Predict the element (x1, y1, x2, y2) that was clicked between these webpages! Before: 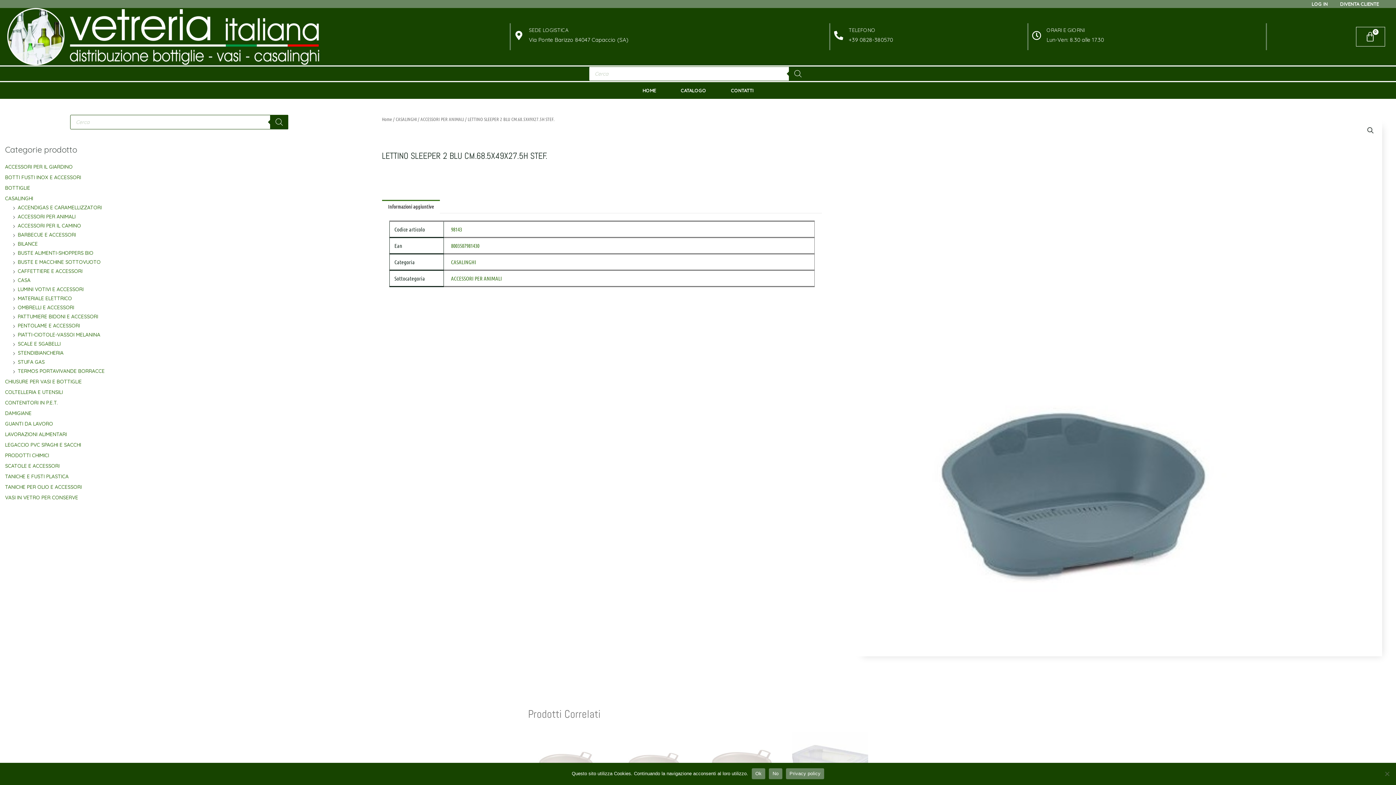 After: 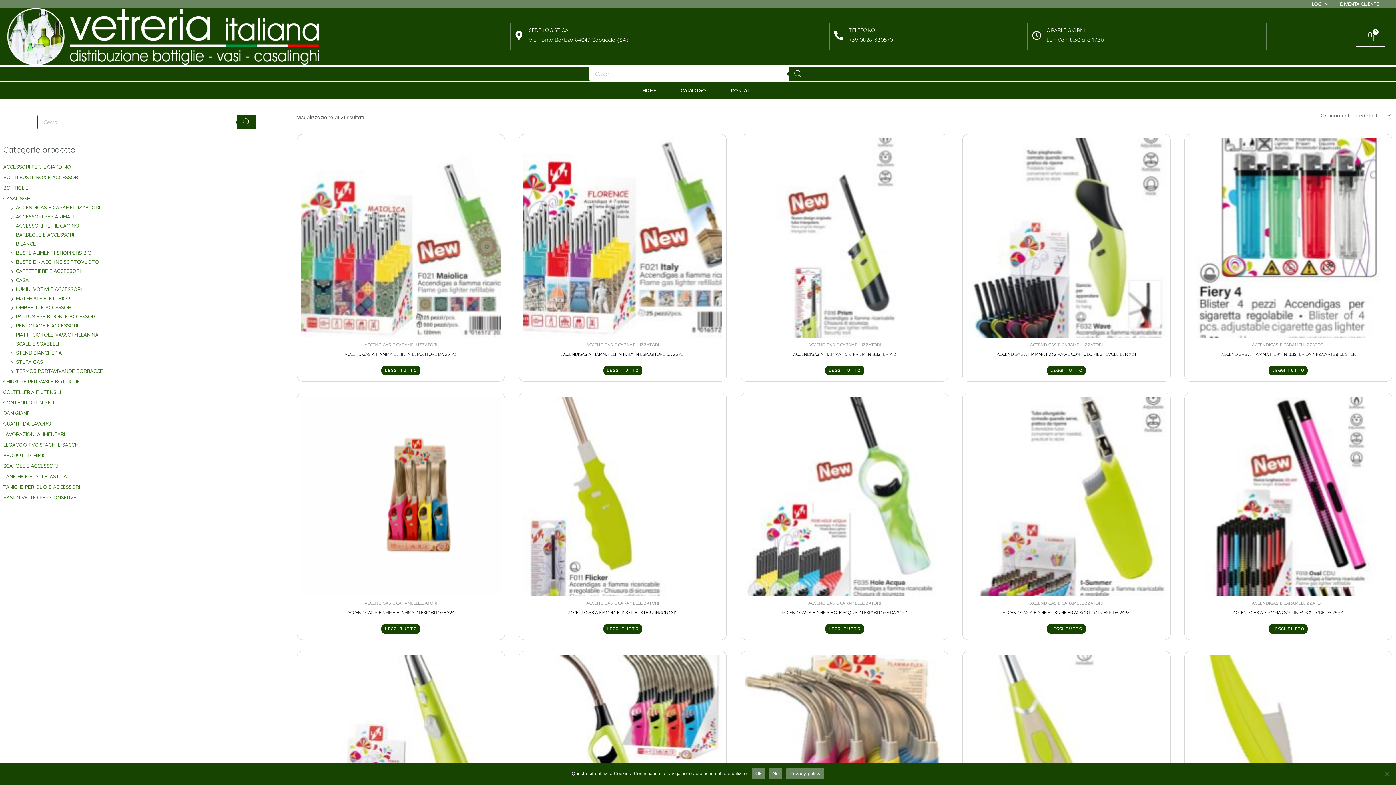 Action: bbox: (17, 204, 101, 210) label: ACCENDIGAS E CARAMELLIZZATORI